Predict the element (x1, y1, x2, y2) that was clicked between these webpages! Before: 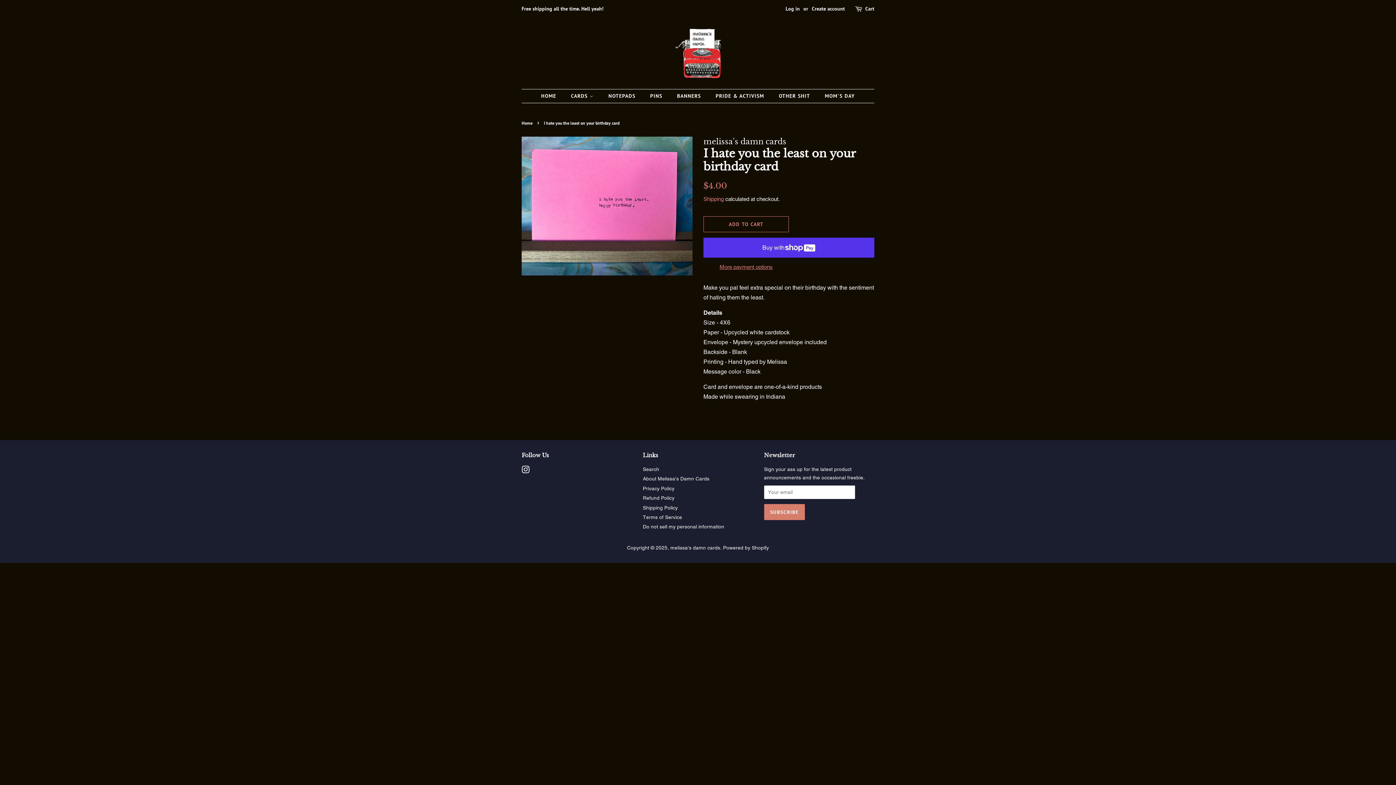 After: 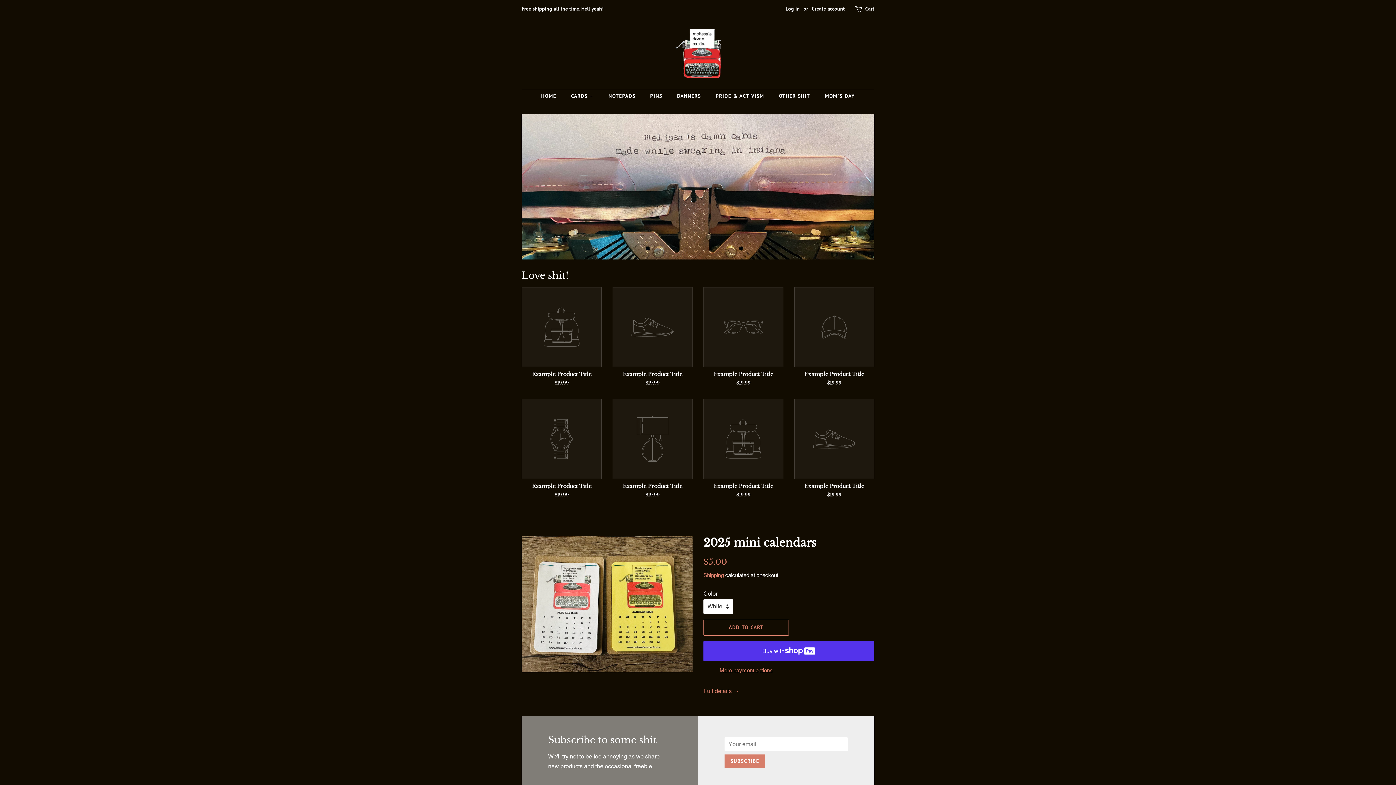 Action: label: Home bbox: (521, 120, 534, 125)